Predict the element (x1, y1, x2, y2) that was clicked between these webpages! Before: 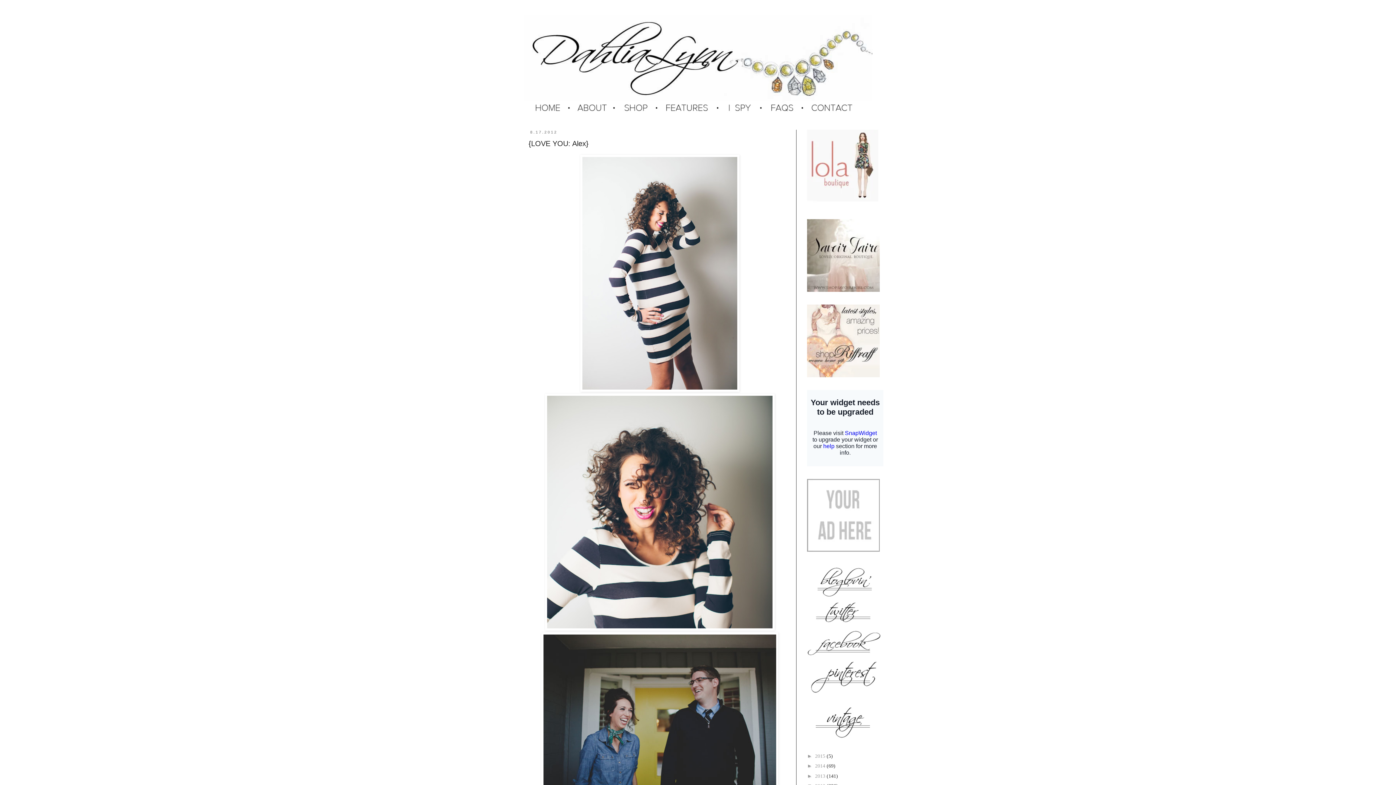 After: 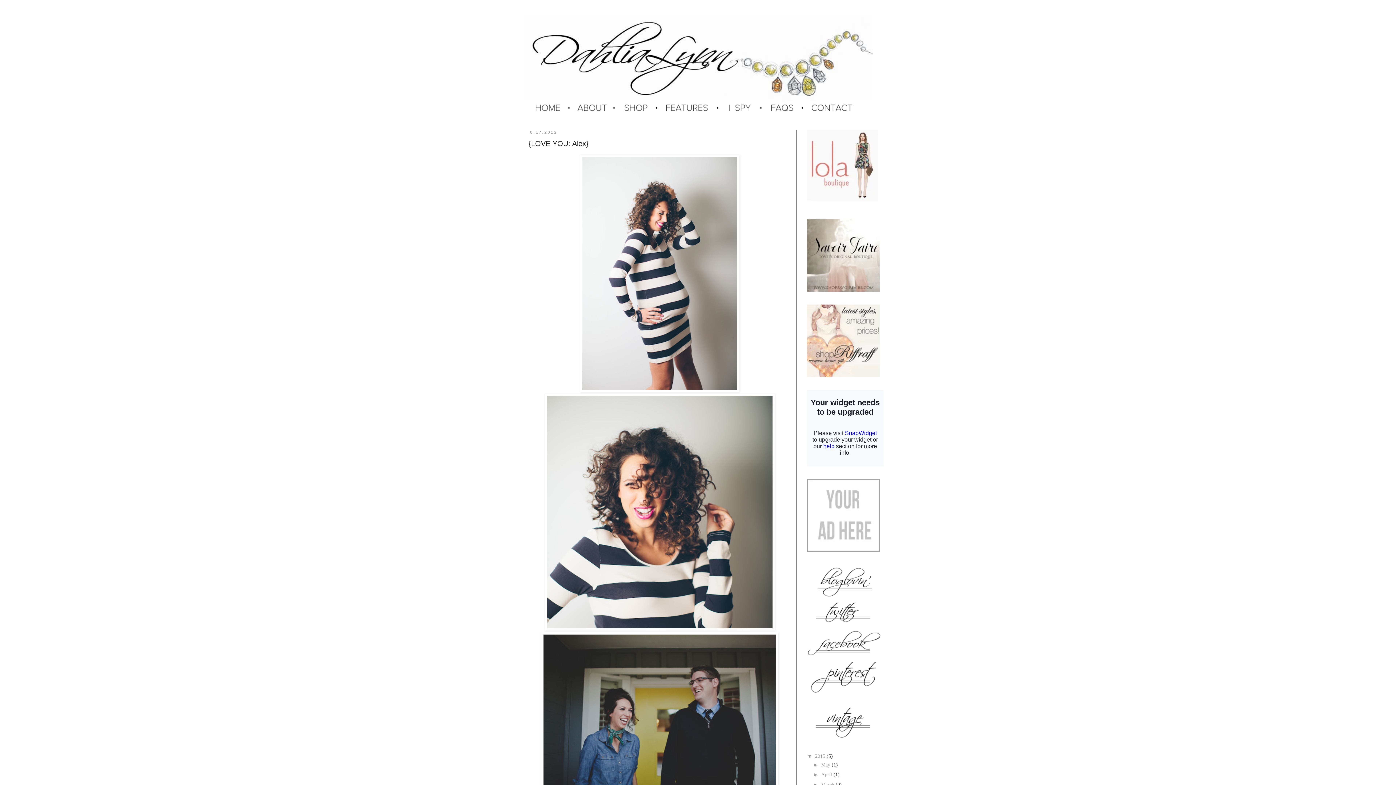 Action: label: ►   bbox: (807, 753, 815, 759)